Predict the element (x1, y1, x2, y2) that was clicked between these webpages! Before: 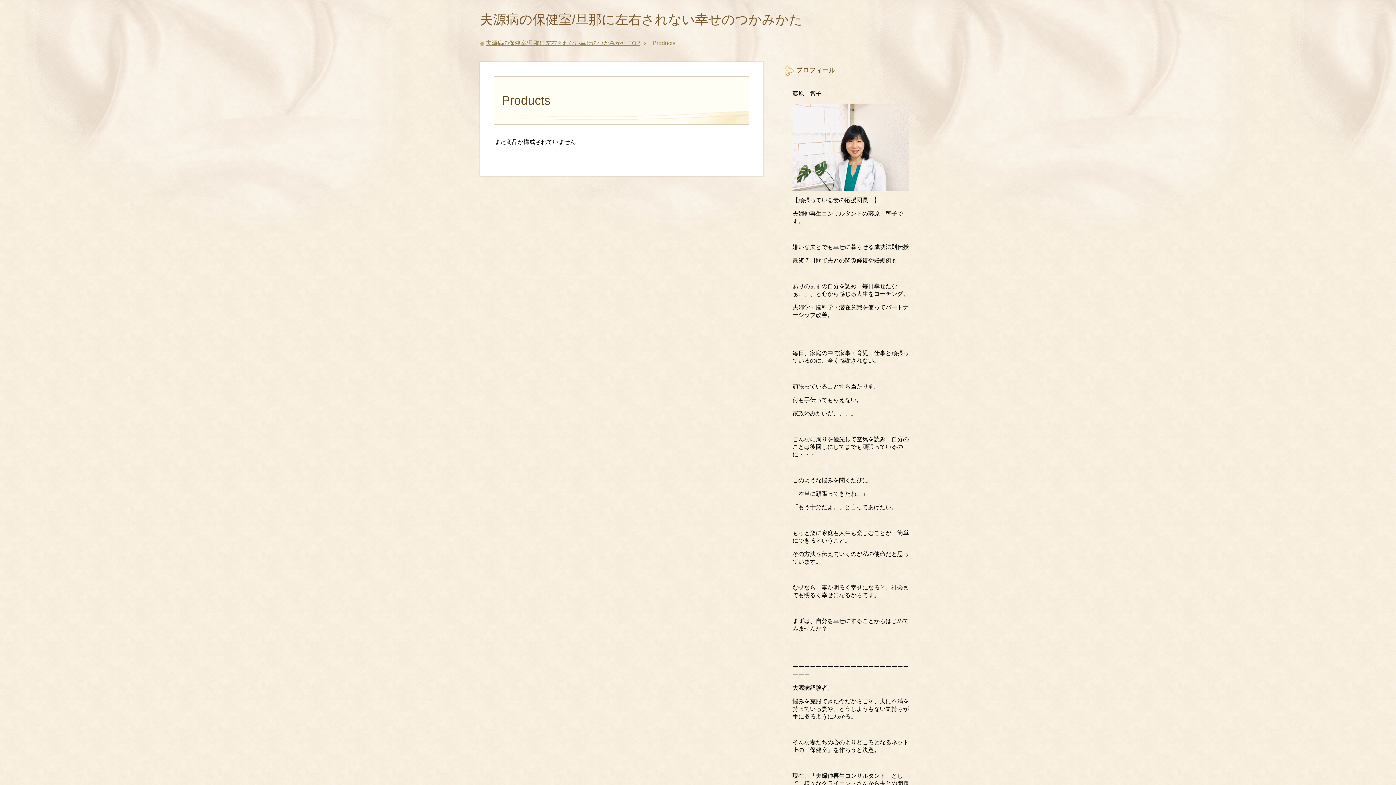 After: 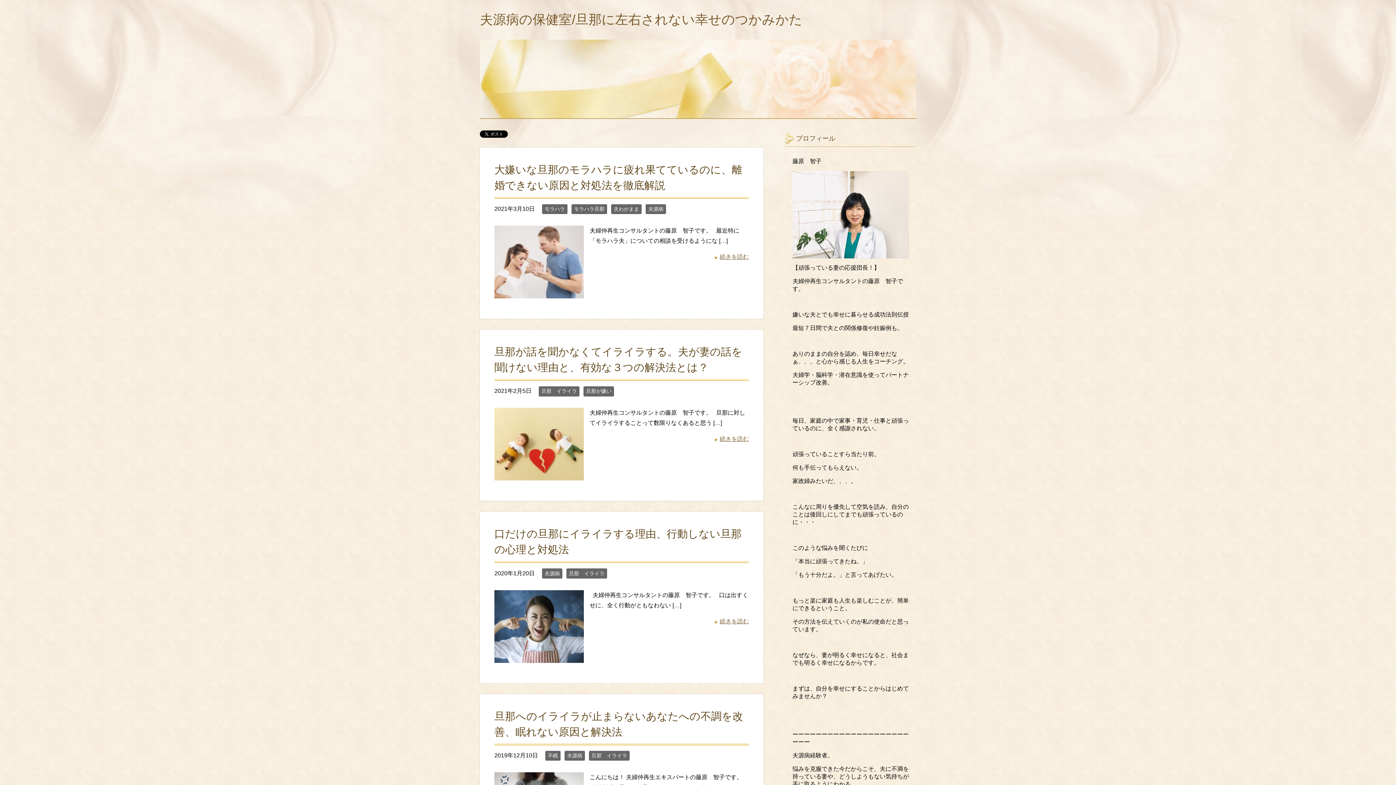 Action: bbox: (485, 40, 640, 46) label: 夫源病の保健室/旦那に左右されない幸せのつかみかた TOP